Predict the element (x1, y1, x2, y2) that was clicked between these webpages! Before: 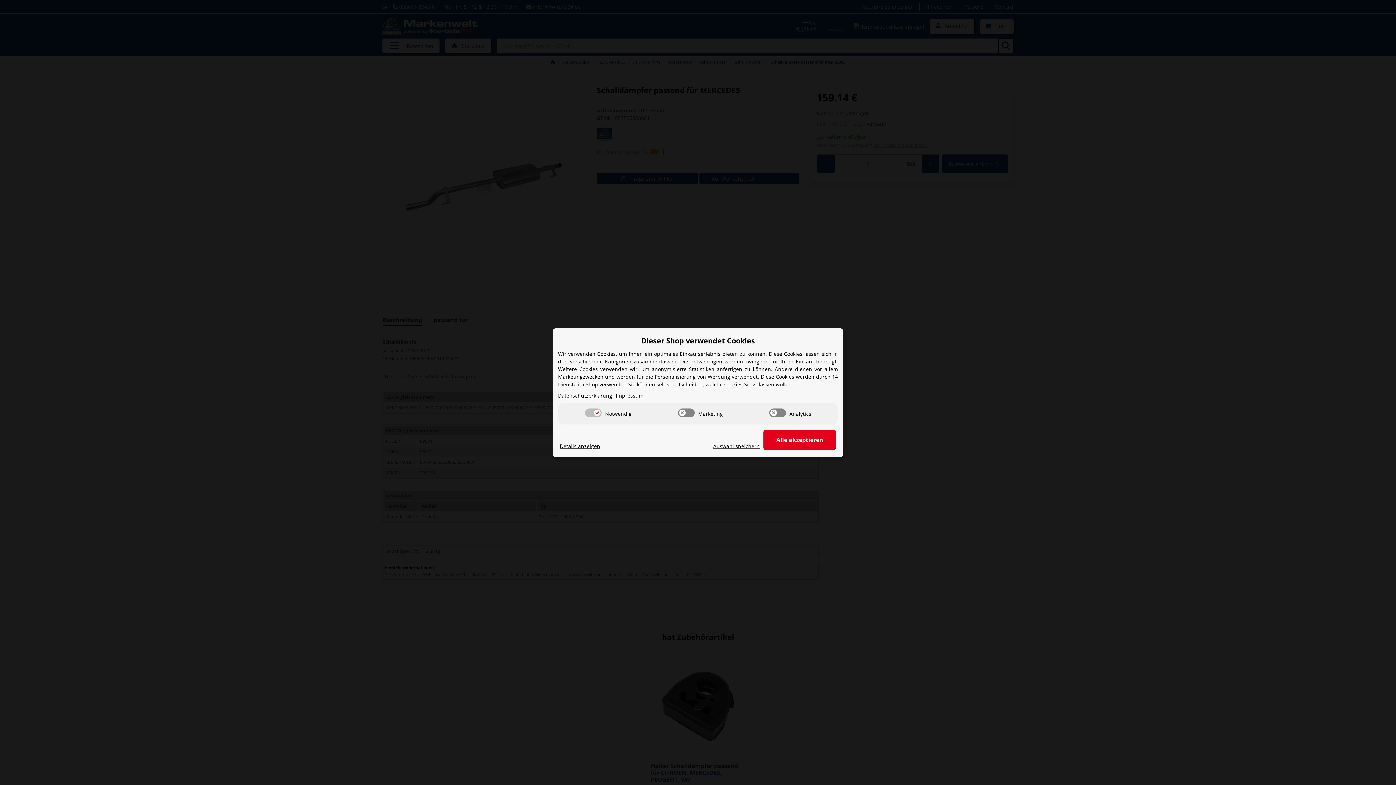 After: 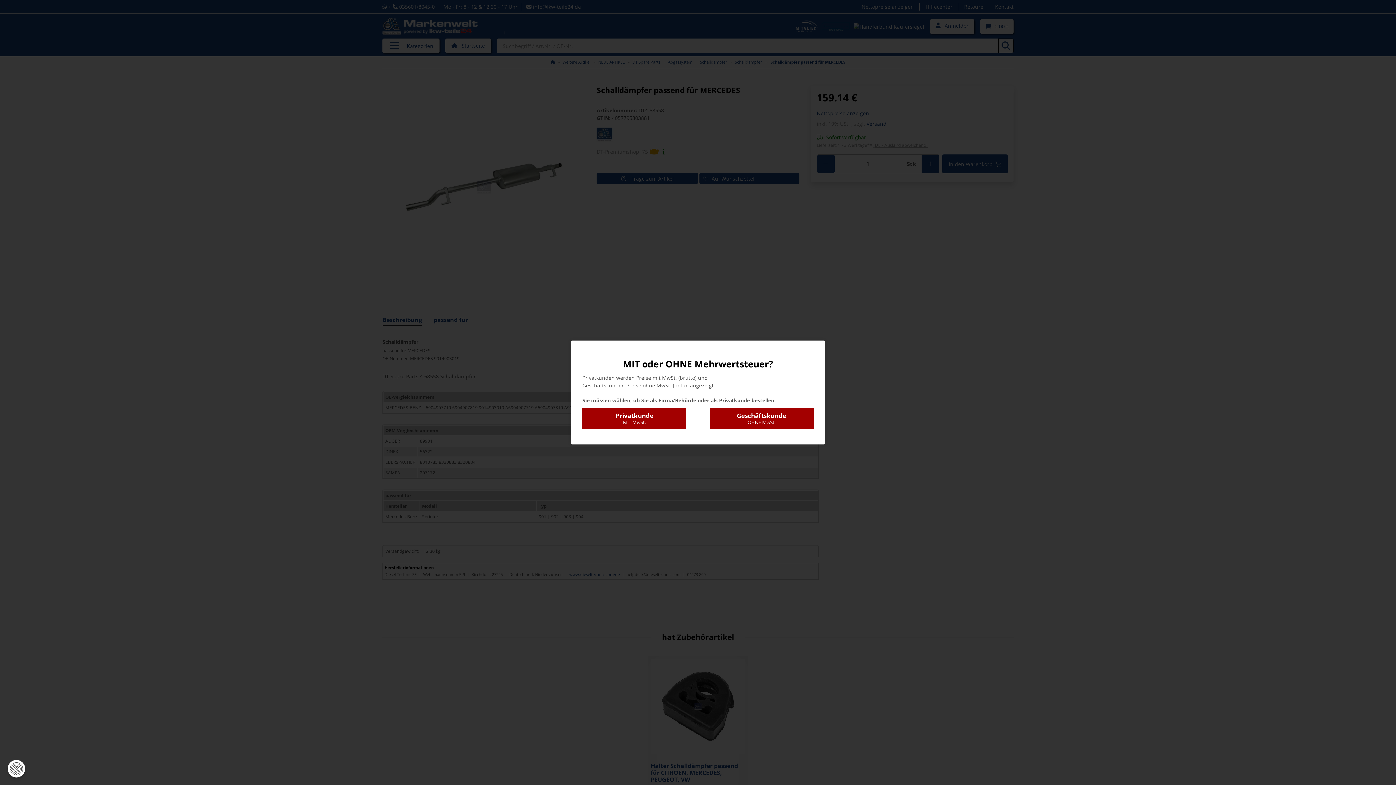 Action: label: Auswahl speichern bbox: (713, 442, 760, 450)